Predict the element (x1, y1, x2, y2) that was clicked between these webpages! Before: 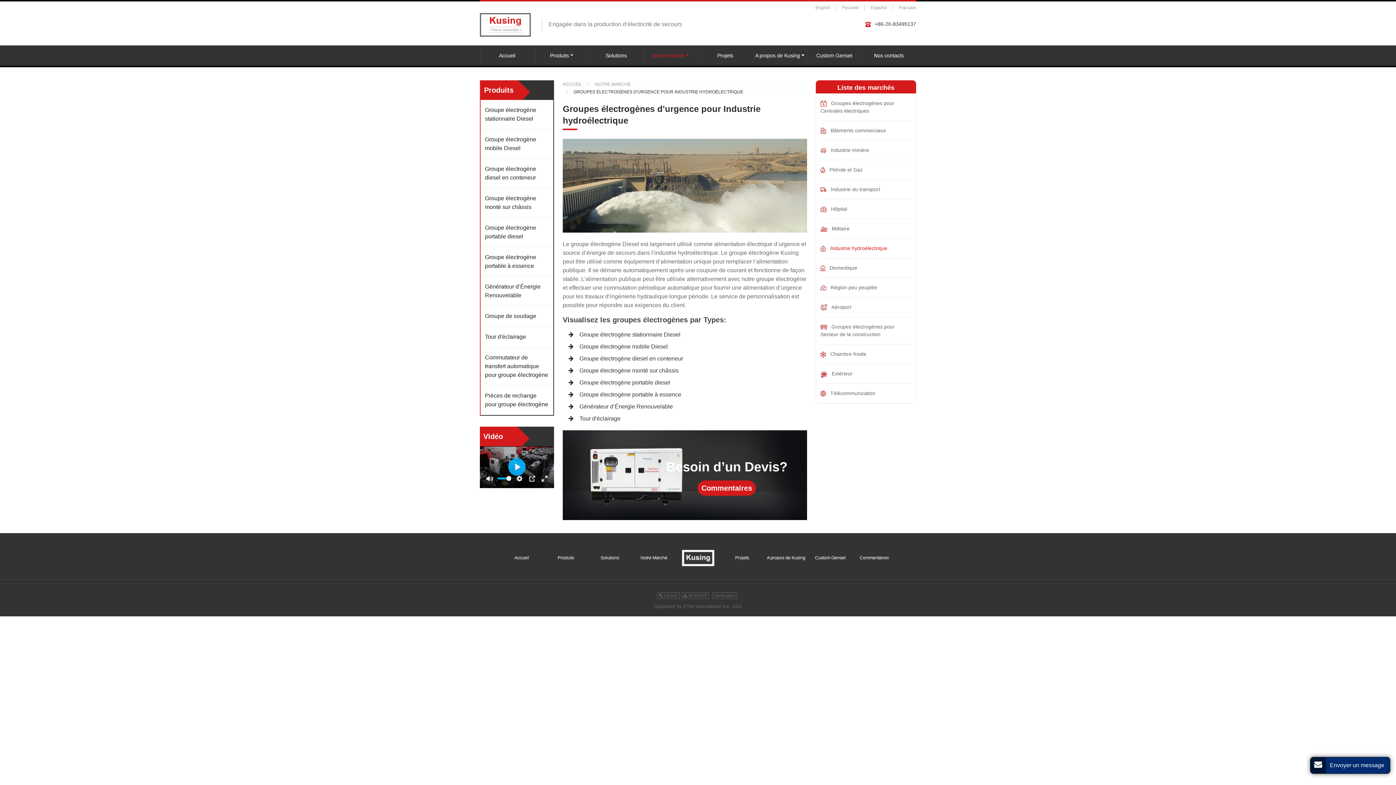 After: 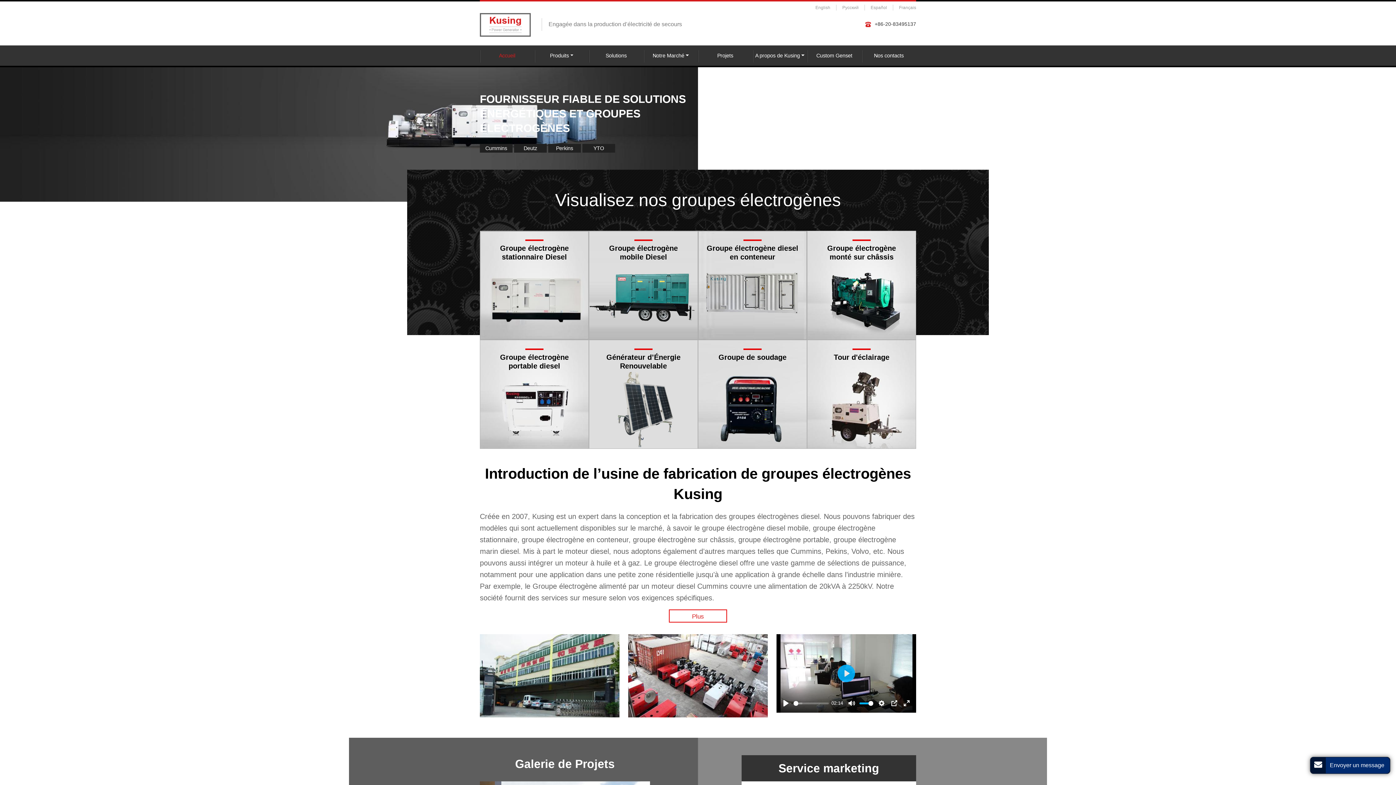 Action: label: ACCUEIL bbox: (562, 81, 583, 86)